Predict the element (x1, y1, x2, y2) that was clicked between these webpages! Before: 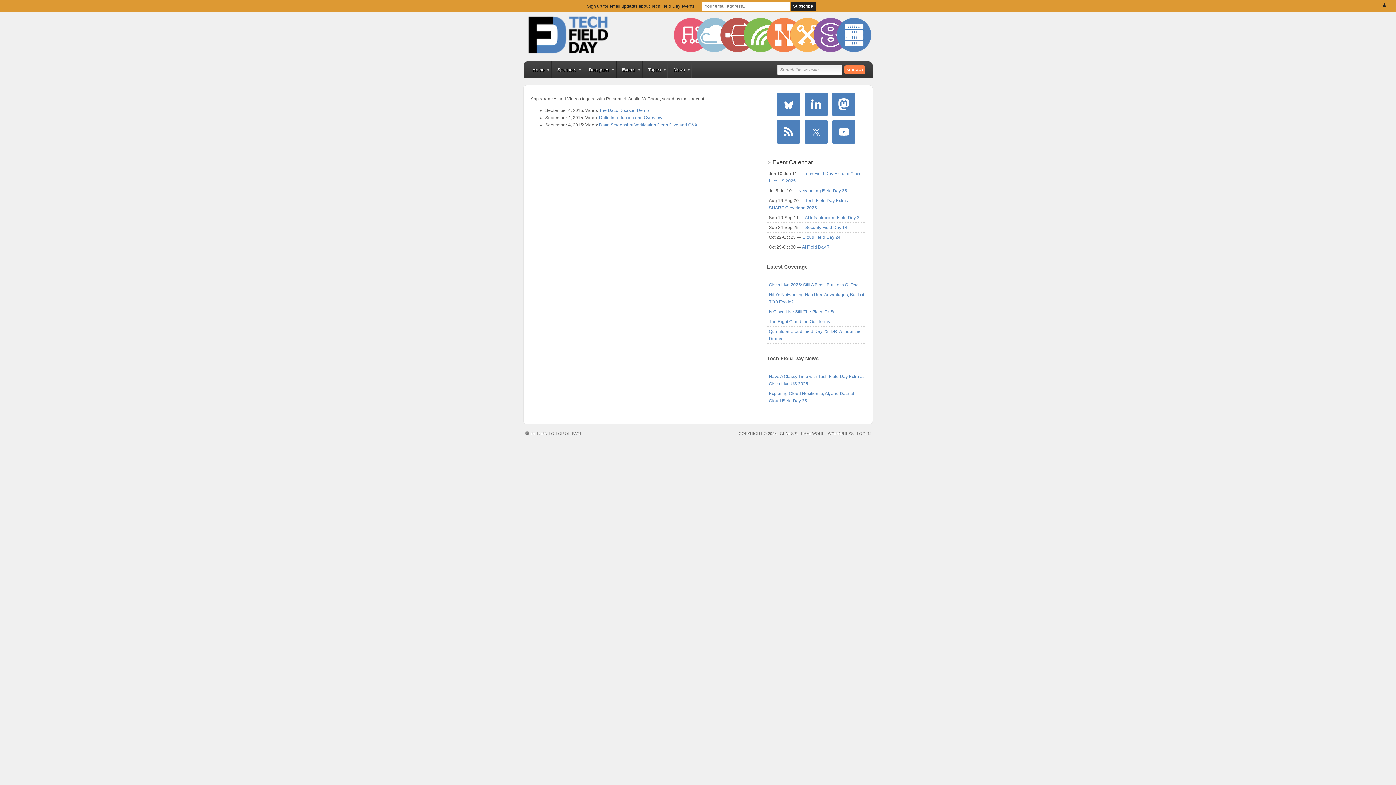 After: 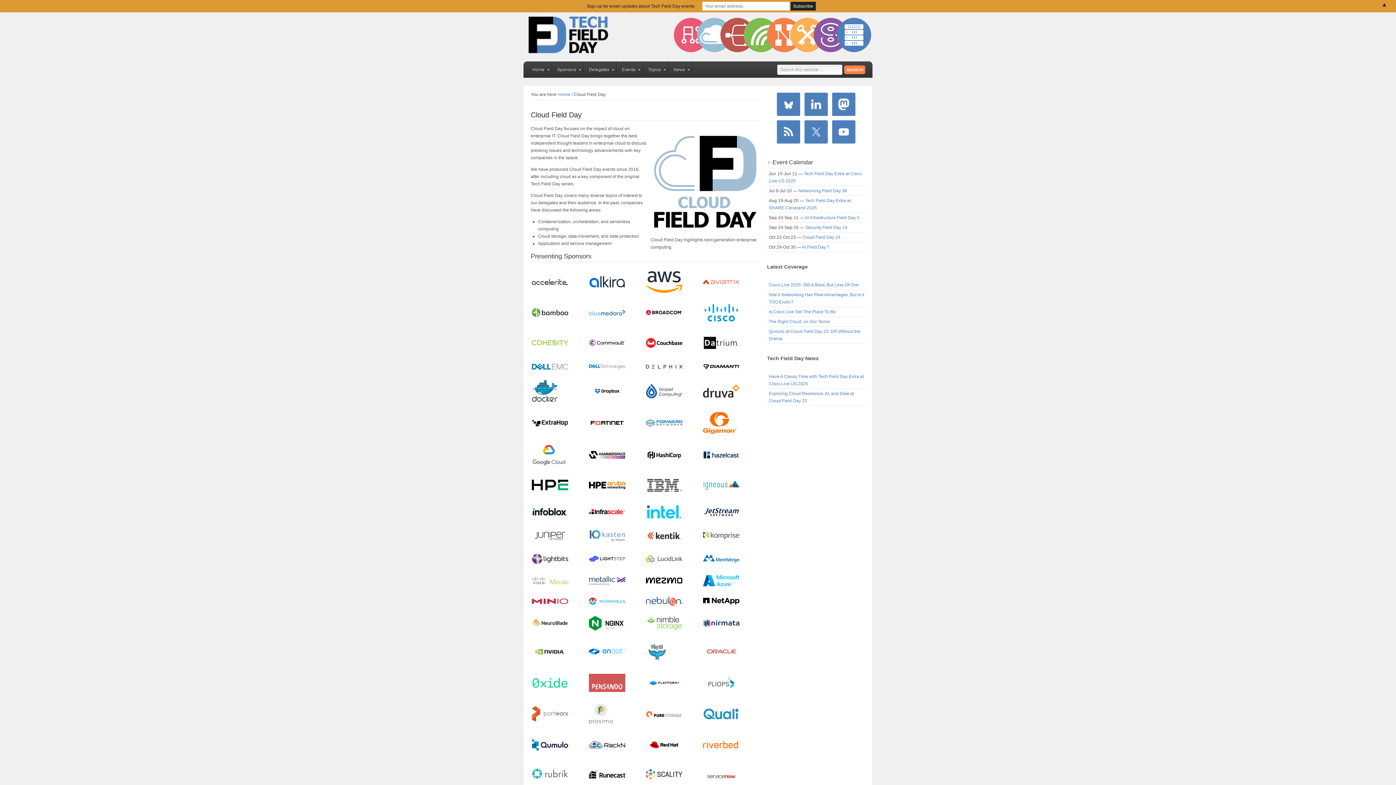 Action: bbox: (701, 12, 725, 61)